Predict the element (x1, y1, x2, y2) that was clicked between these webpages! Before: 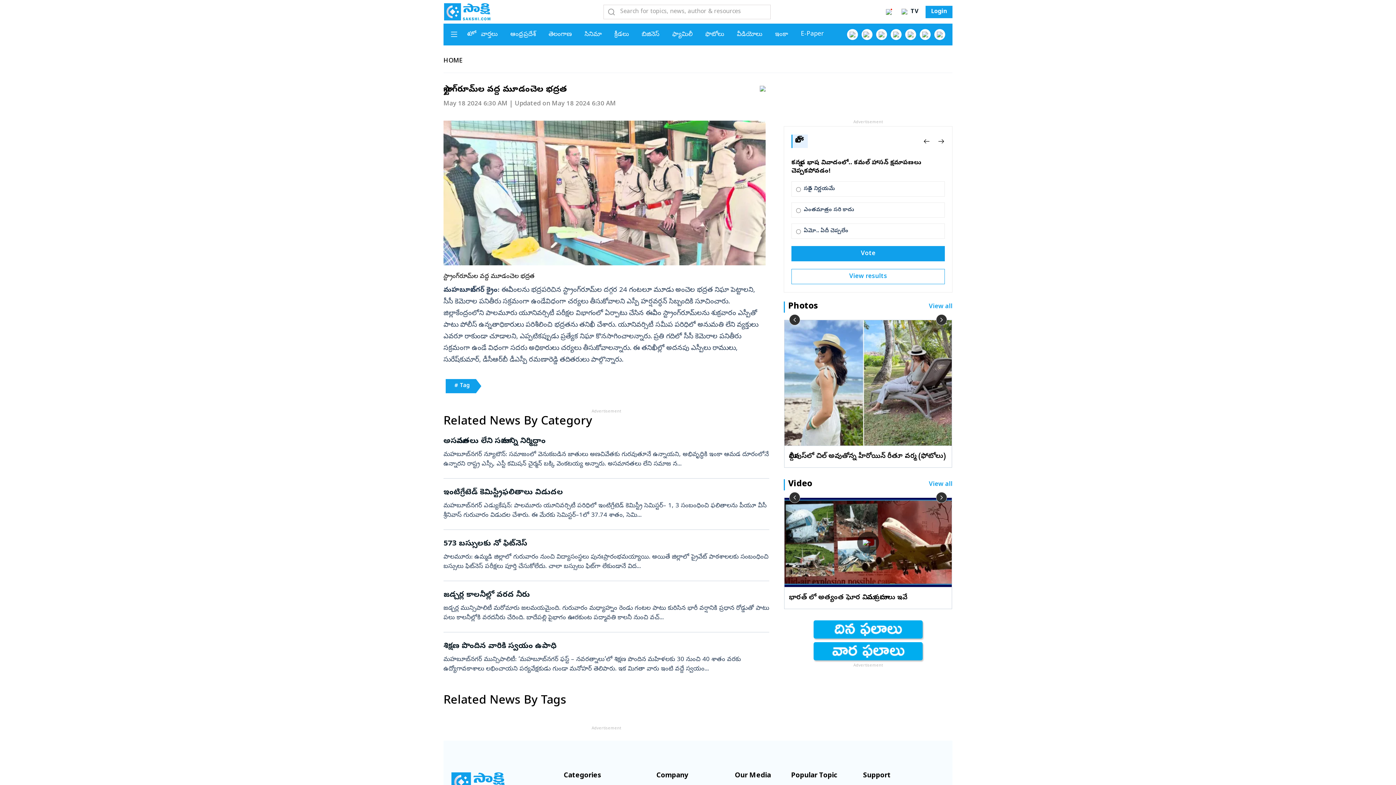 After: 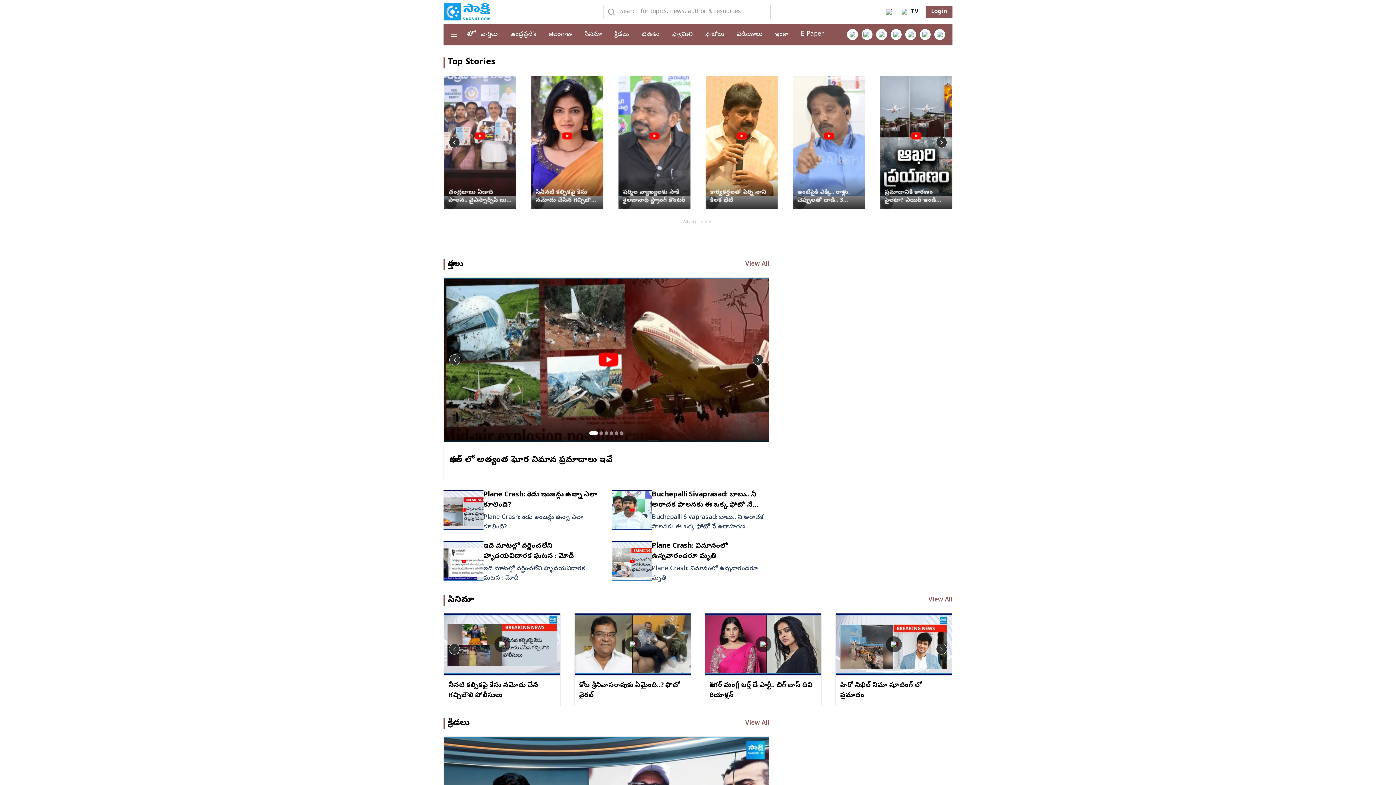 Action: label: వీడియోలు bbox: (737, 30, 762, 38)